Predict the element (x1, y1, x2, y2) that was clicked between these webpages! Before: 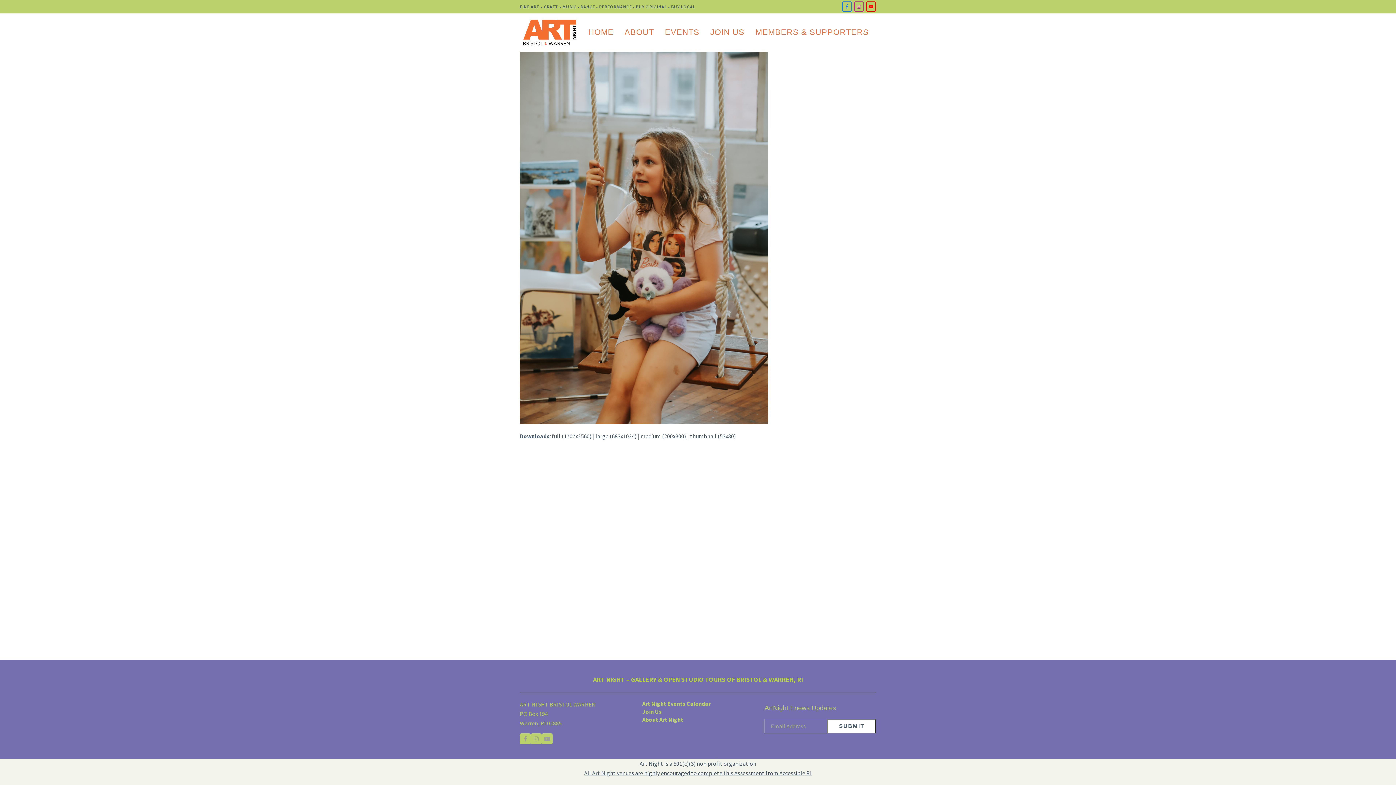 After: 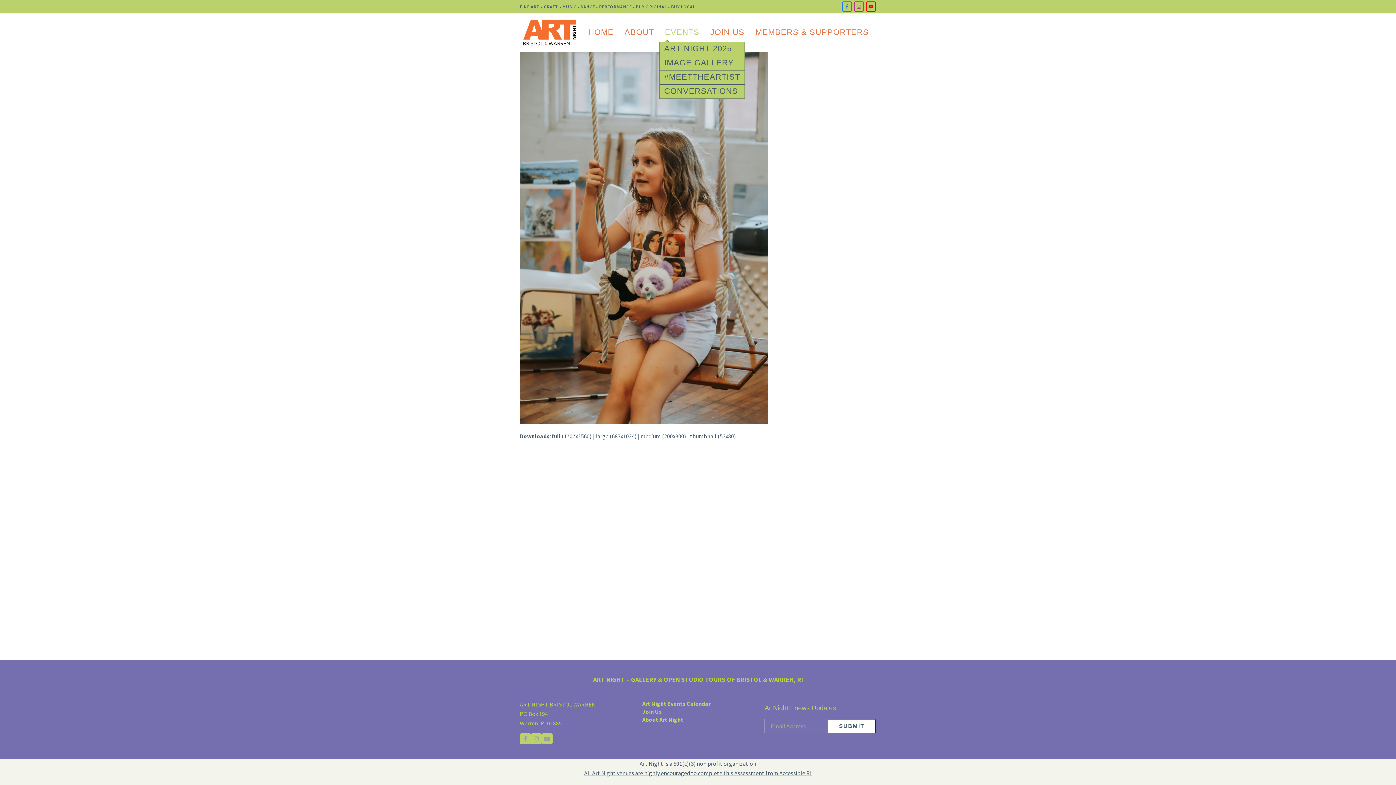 Action: label: EVENTS bbox: (659, 23, 705, 41)